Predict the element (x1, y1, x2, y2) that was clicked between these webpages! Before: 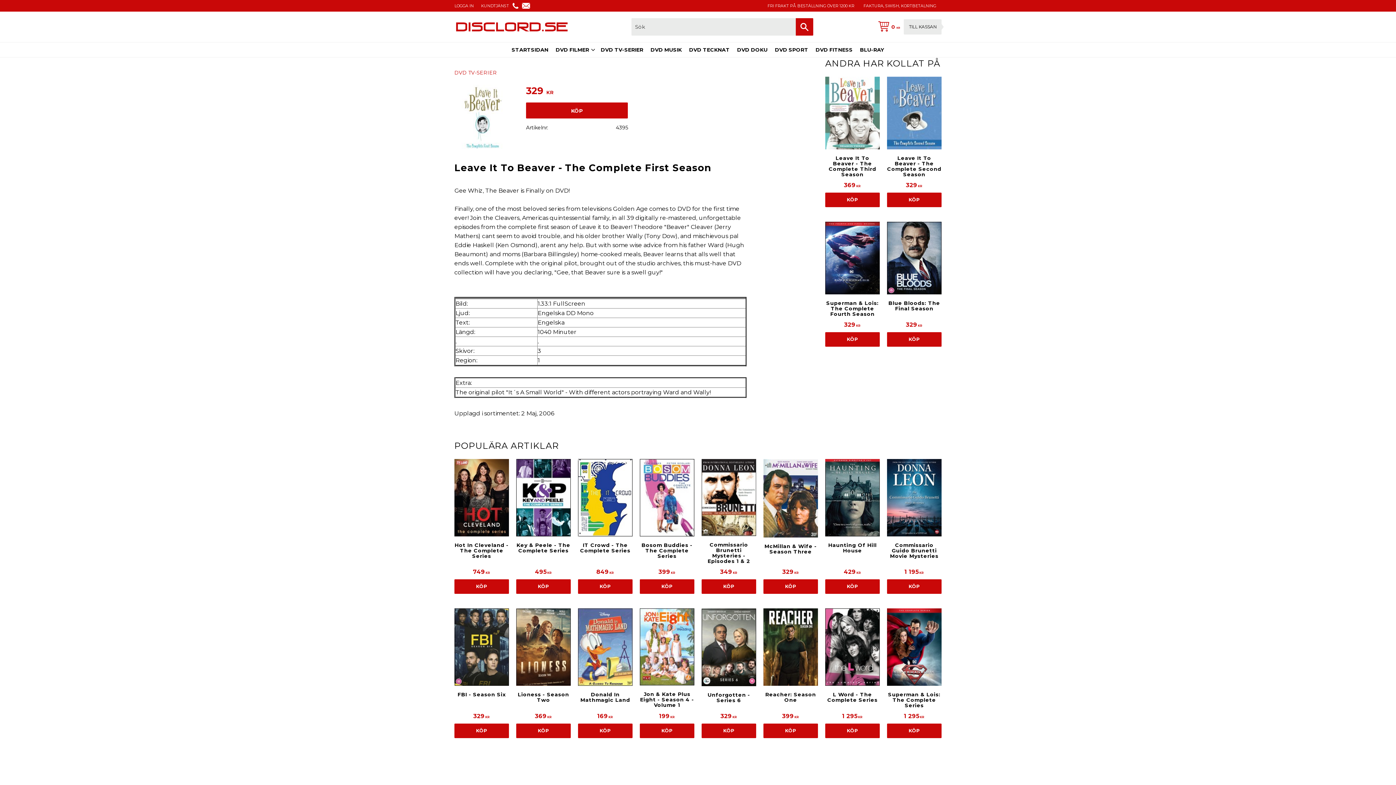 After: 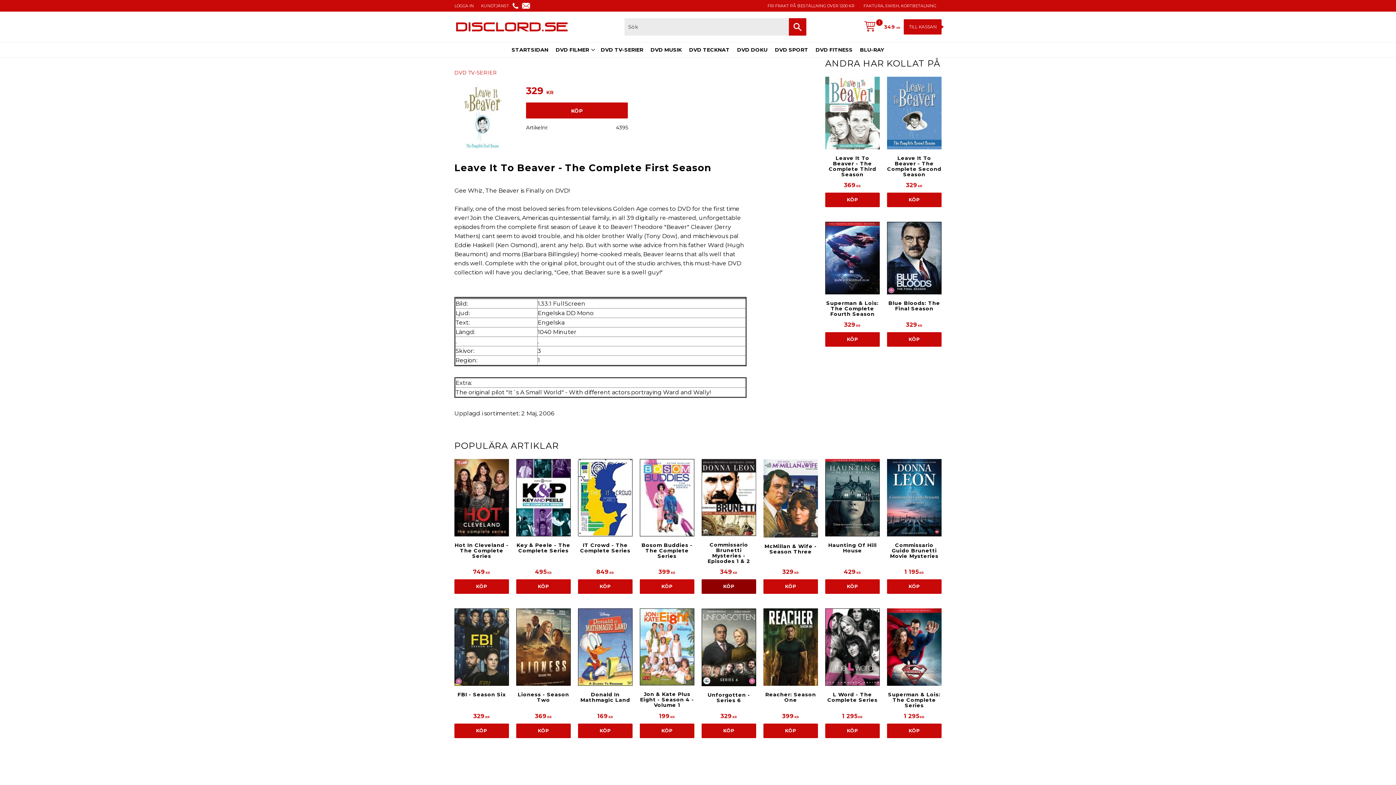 Action: label: KÖP bbox: (701, 579, 756, 594)